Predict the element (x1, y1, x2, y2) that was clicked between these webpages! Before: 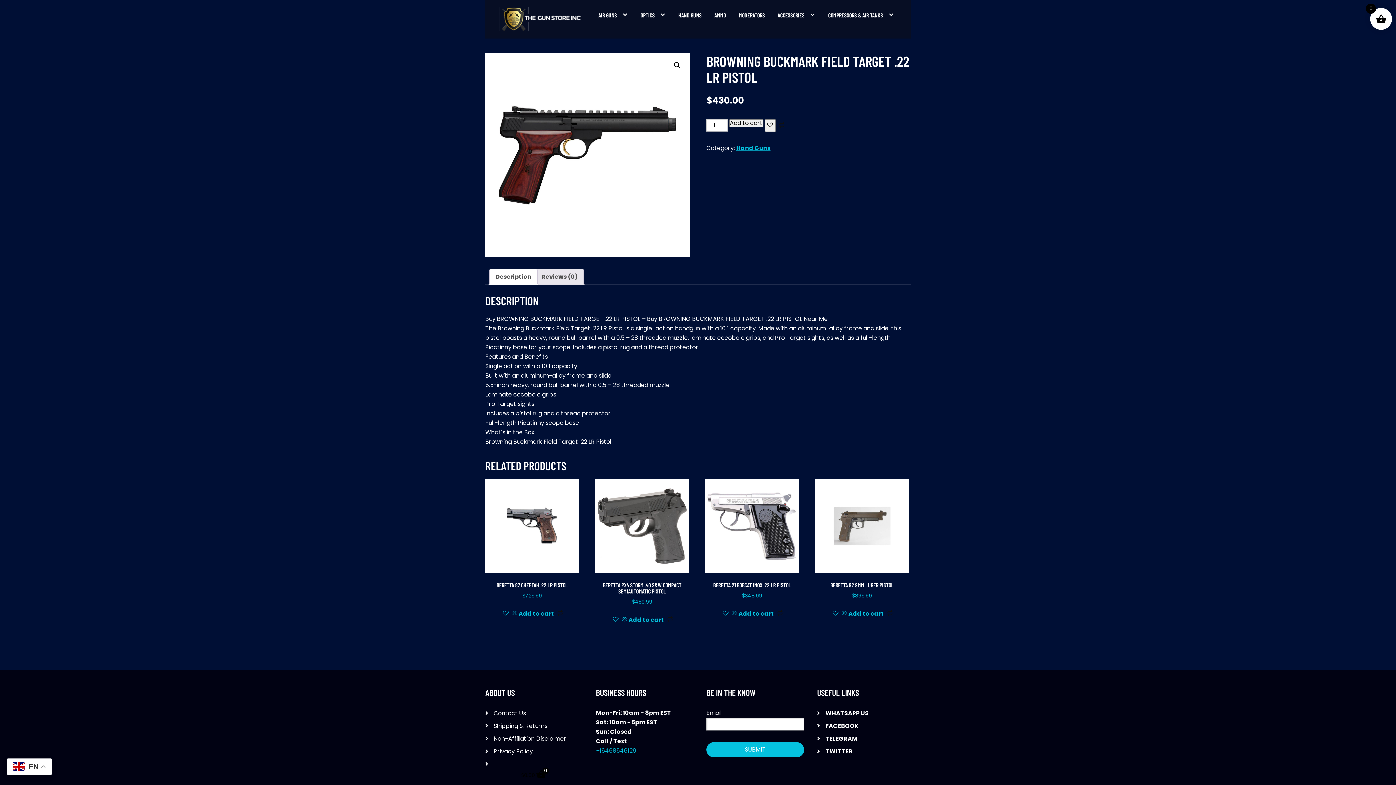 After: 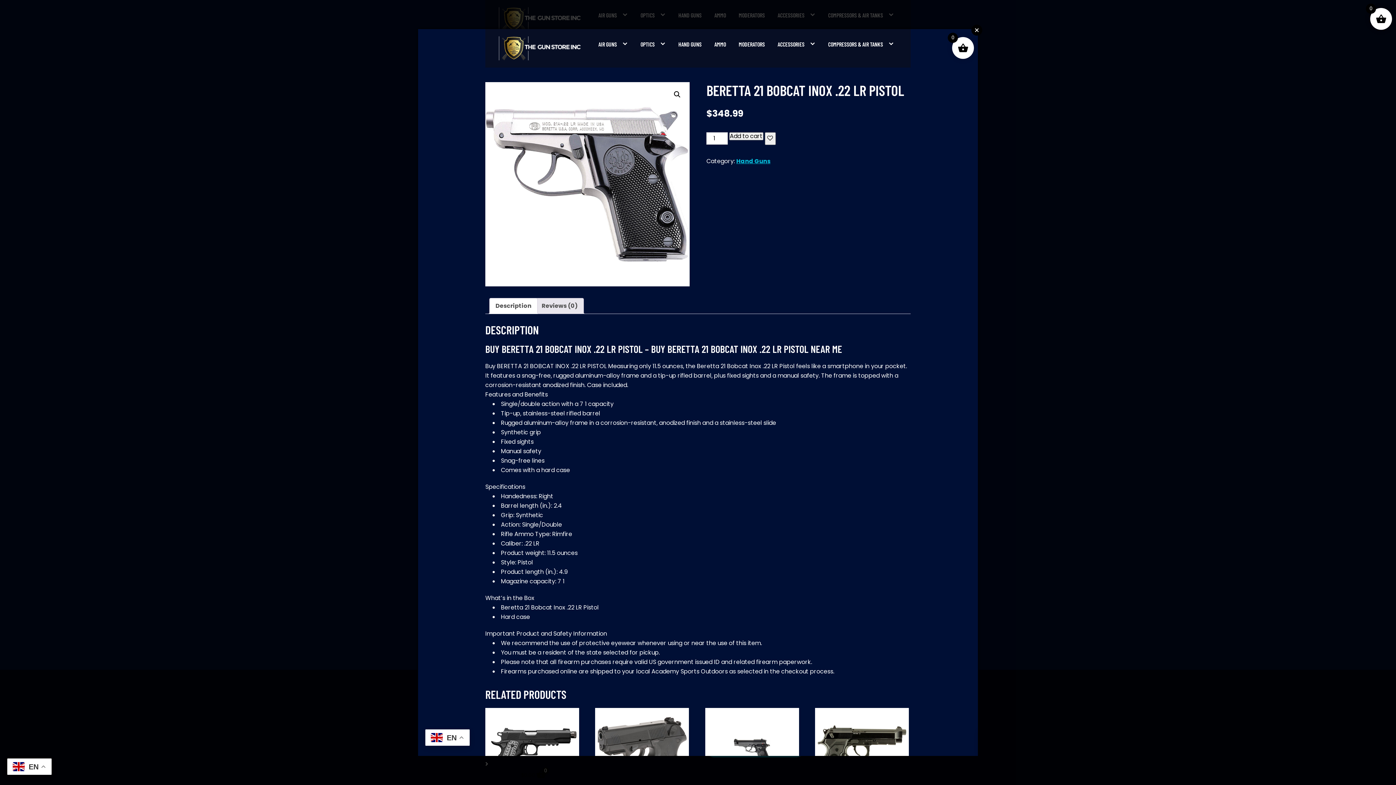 Action: bbox: (730, 609, 738, 618) label:   